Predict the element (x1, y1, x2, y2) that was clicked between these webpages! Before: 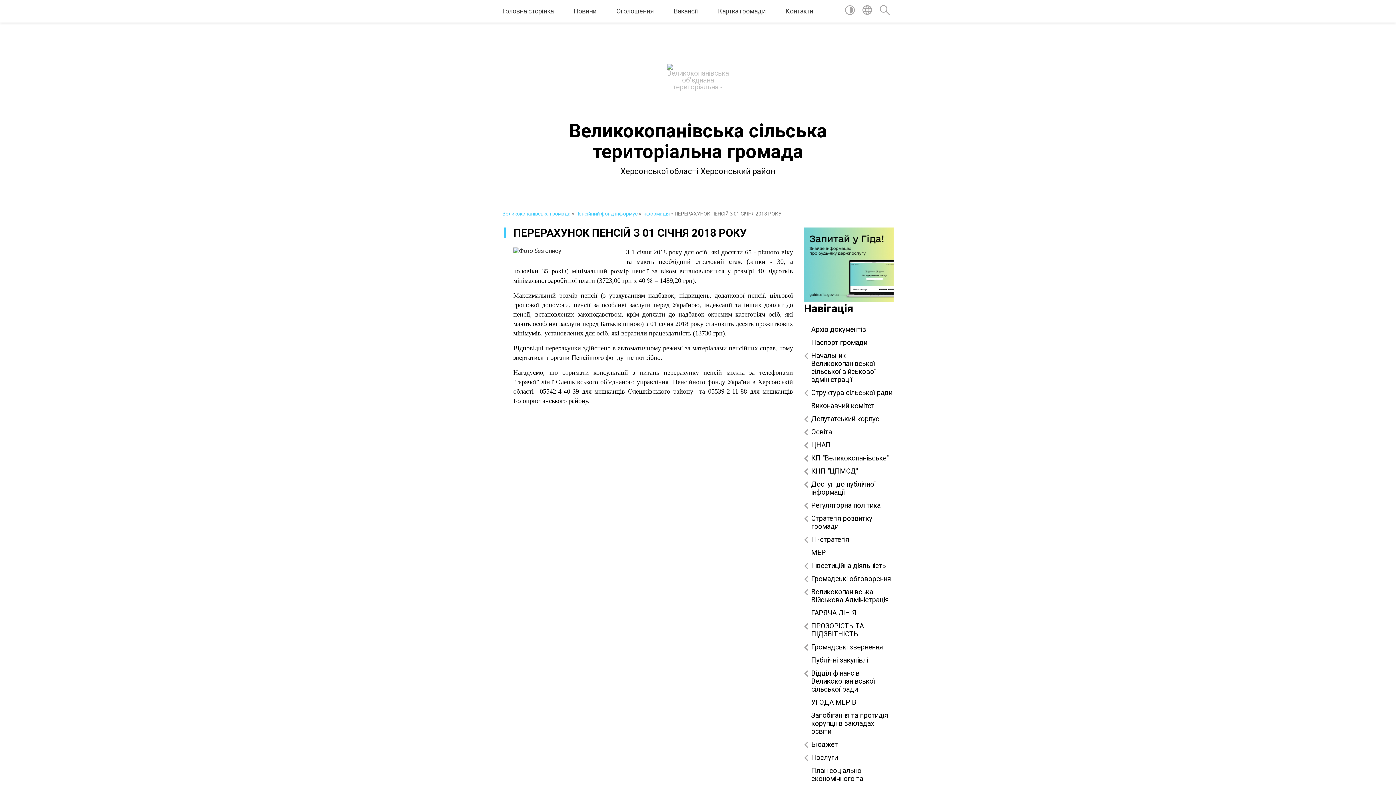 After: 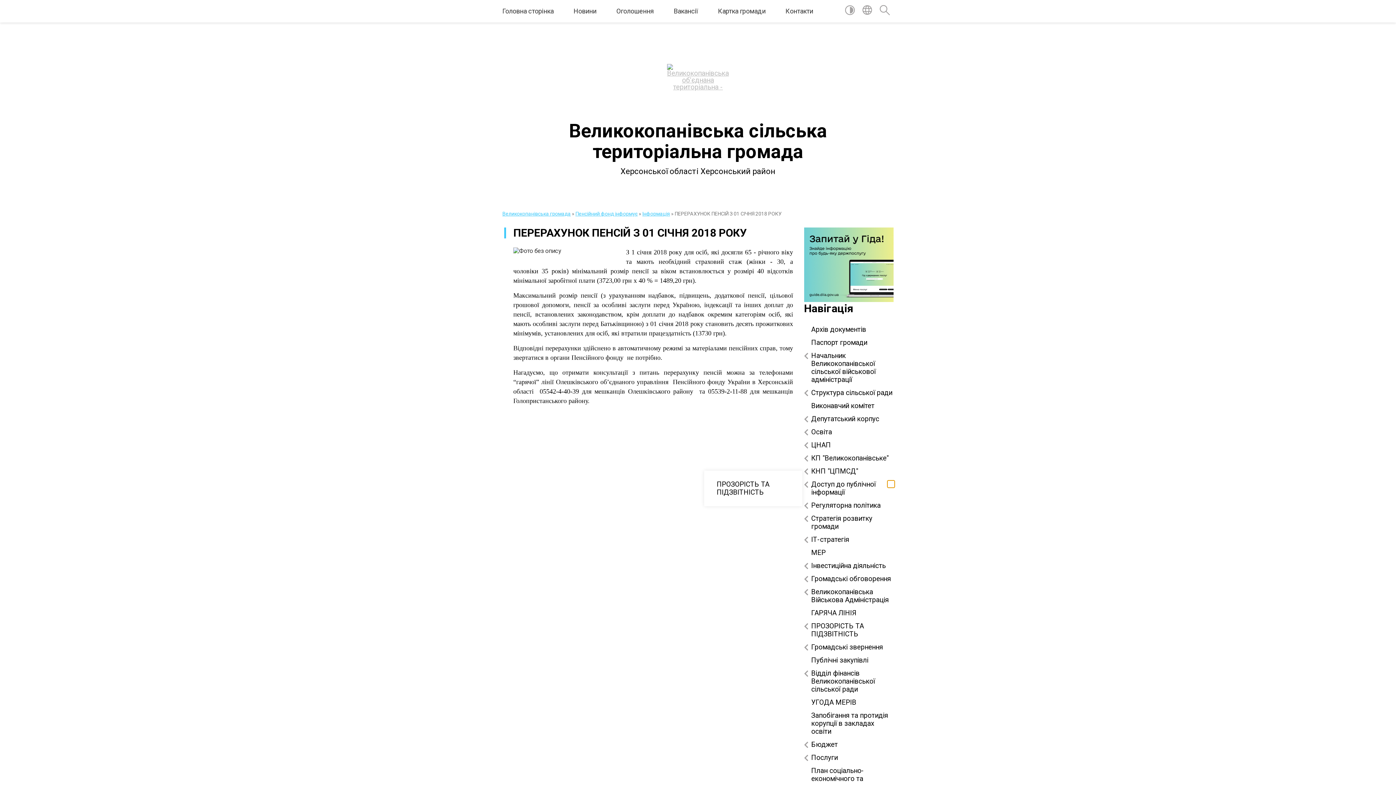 Action: label: Показати підменю bbox: (887, 480, 894, 488)